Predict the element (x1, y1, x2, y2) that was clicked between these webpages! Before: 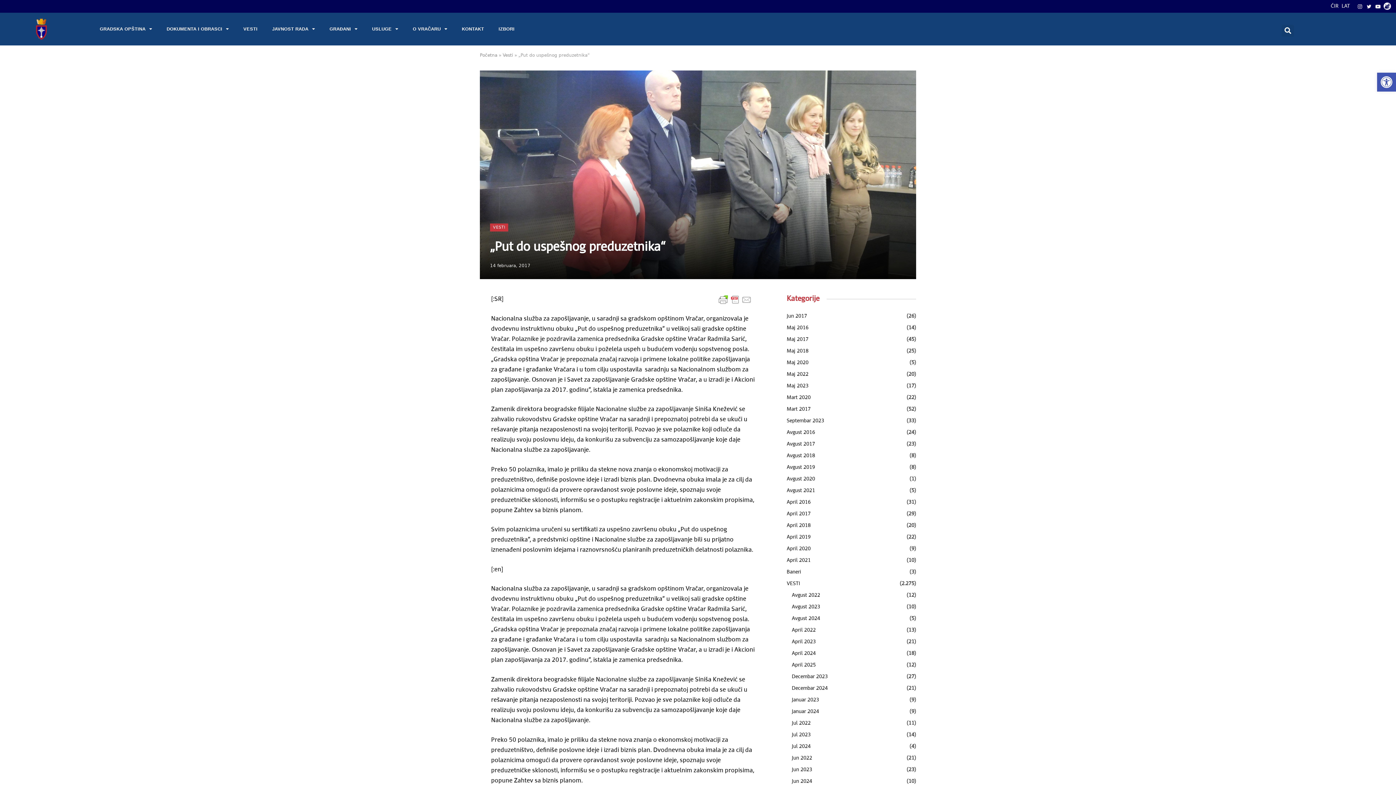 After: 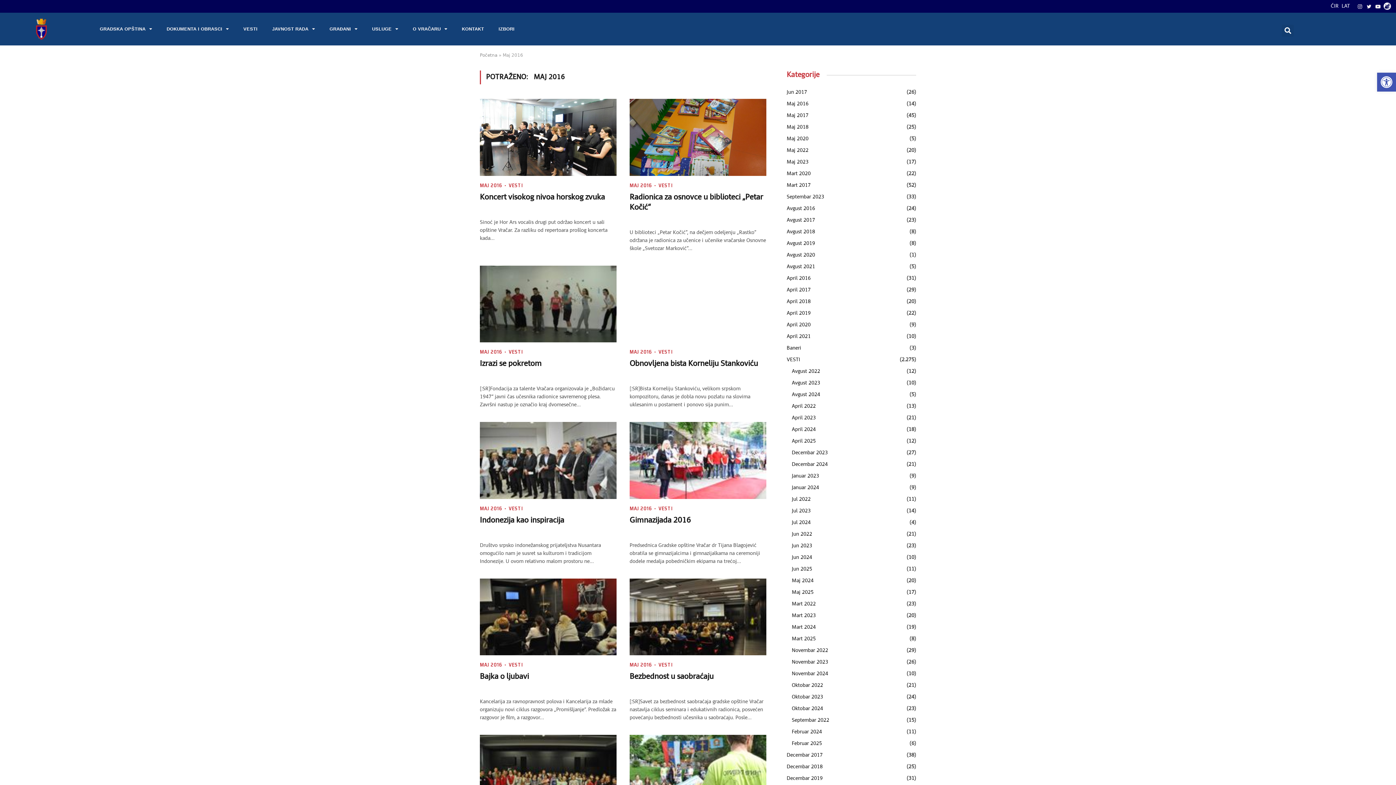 Action: label: Maj 2016 bbox: (786, 324, 808, 332)